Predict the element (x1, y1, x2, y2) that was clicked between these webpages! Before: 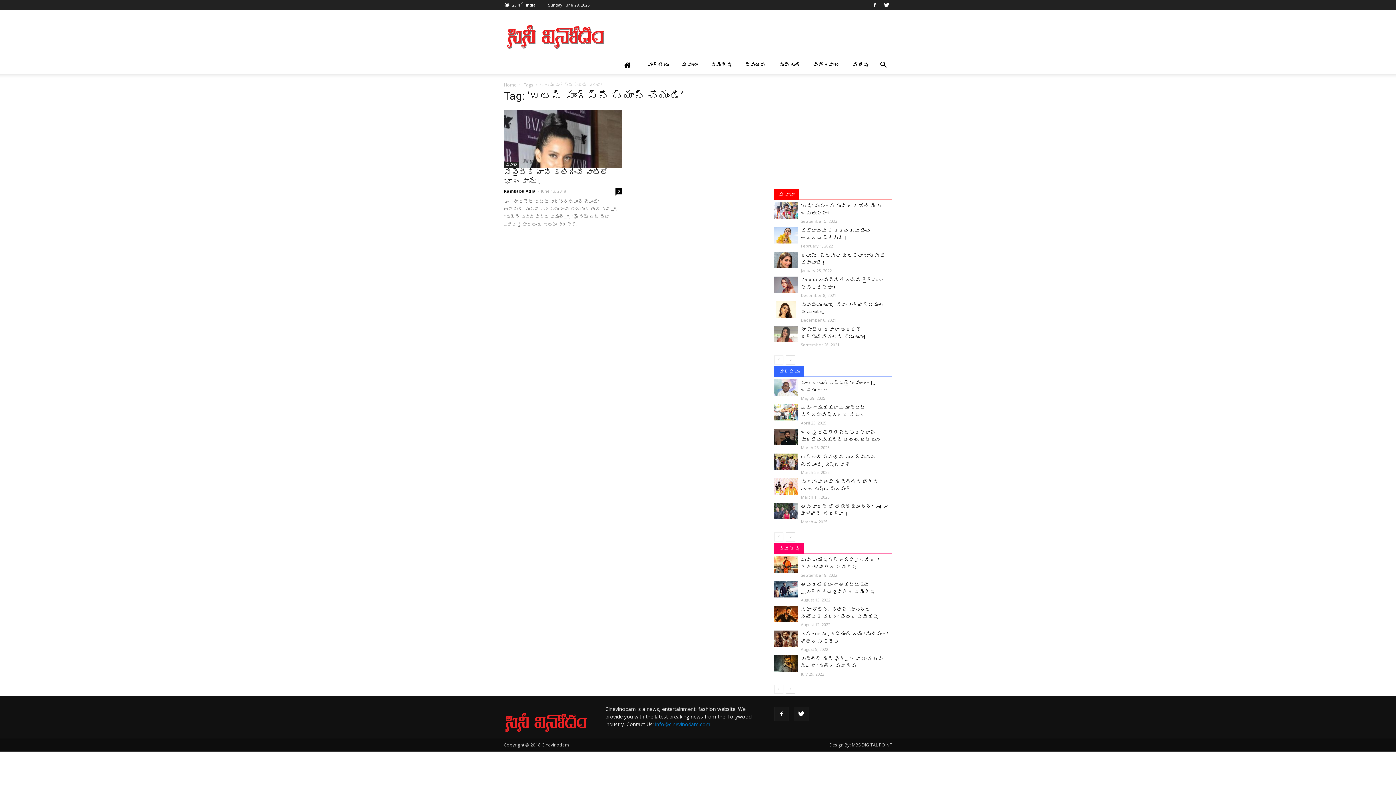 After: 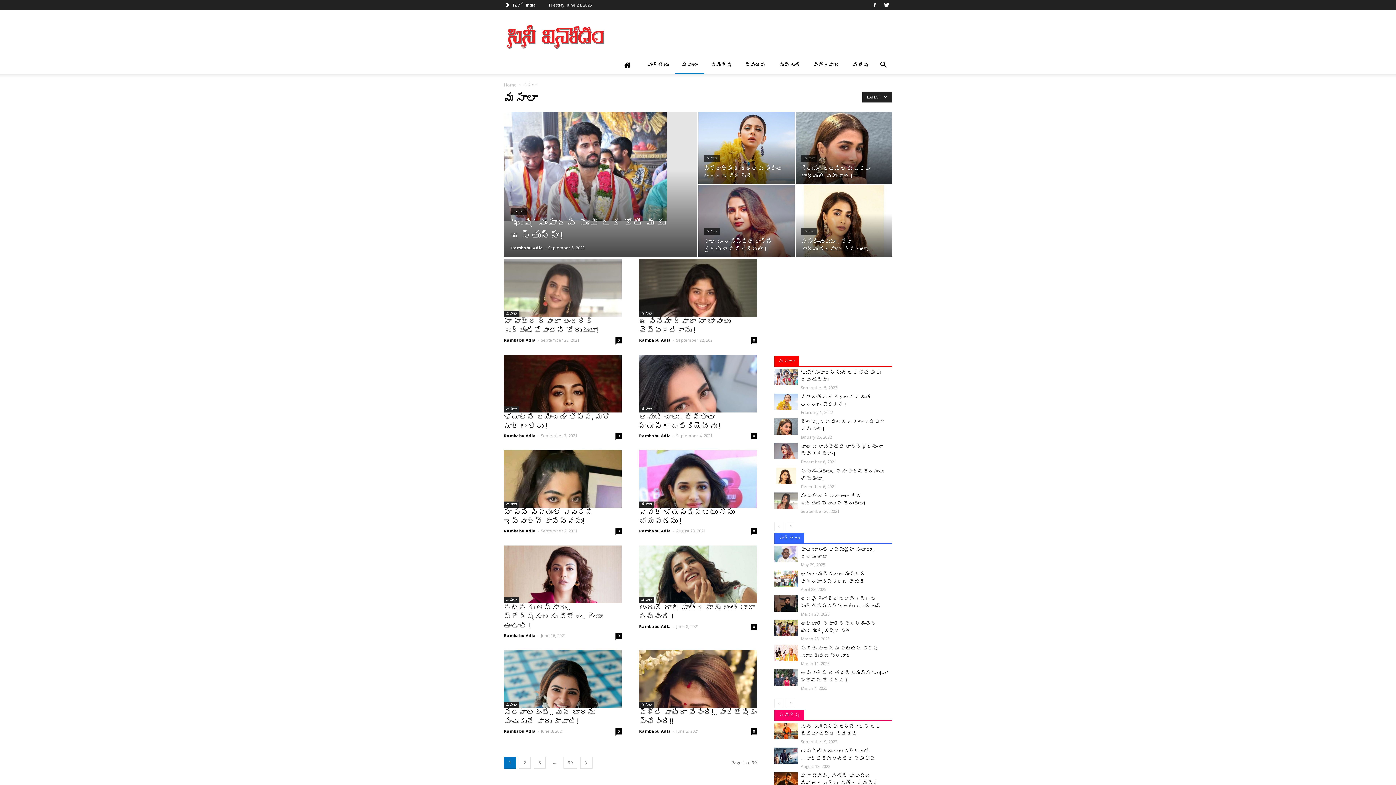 Action: bbox: (675, 56, 704, 73) label: మసాలా